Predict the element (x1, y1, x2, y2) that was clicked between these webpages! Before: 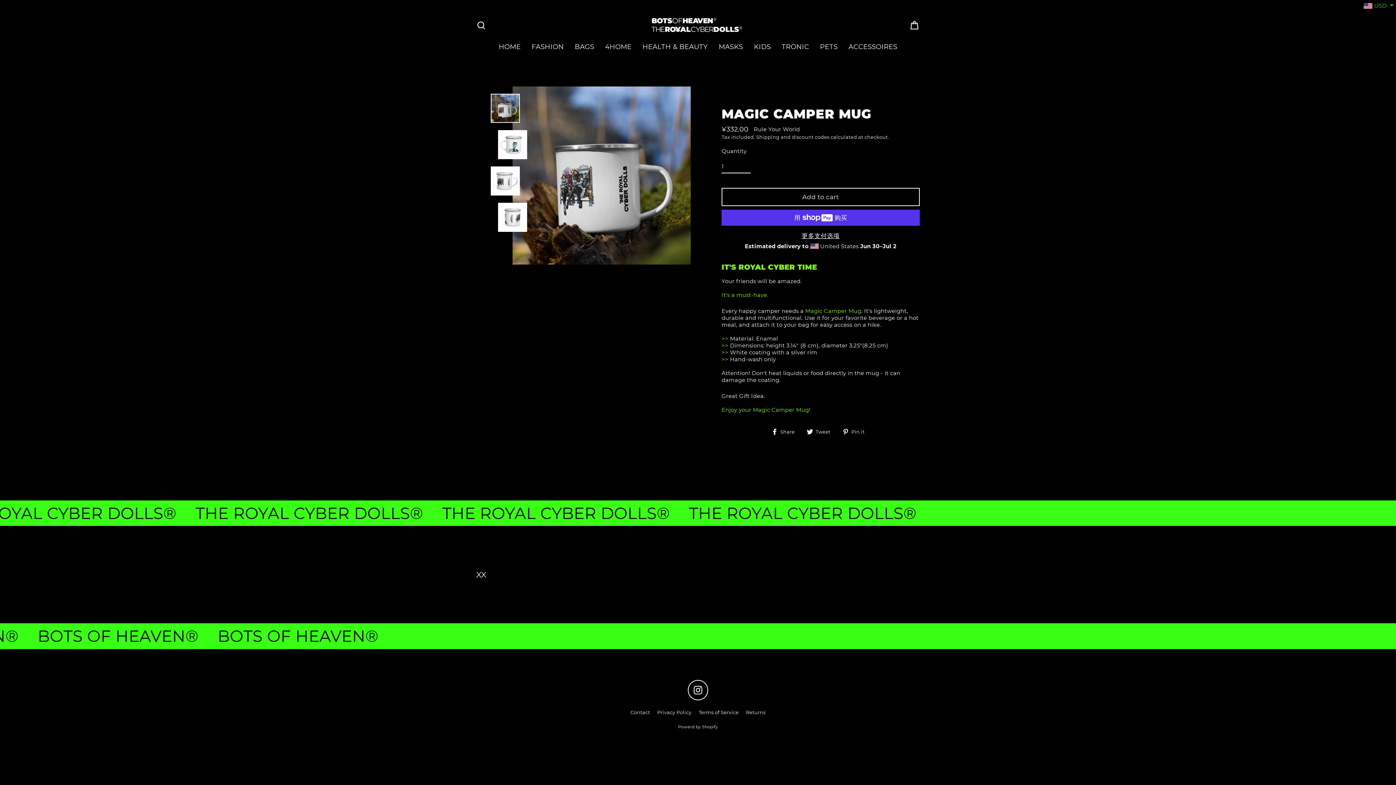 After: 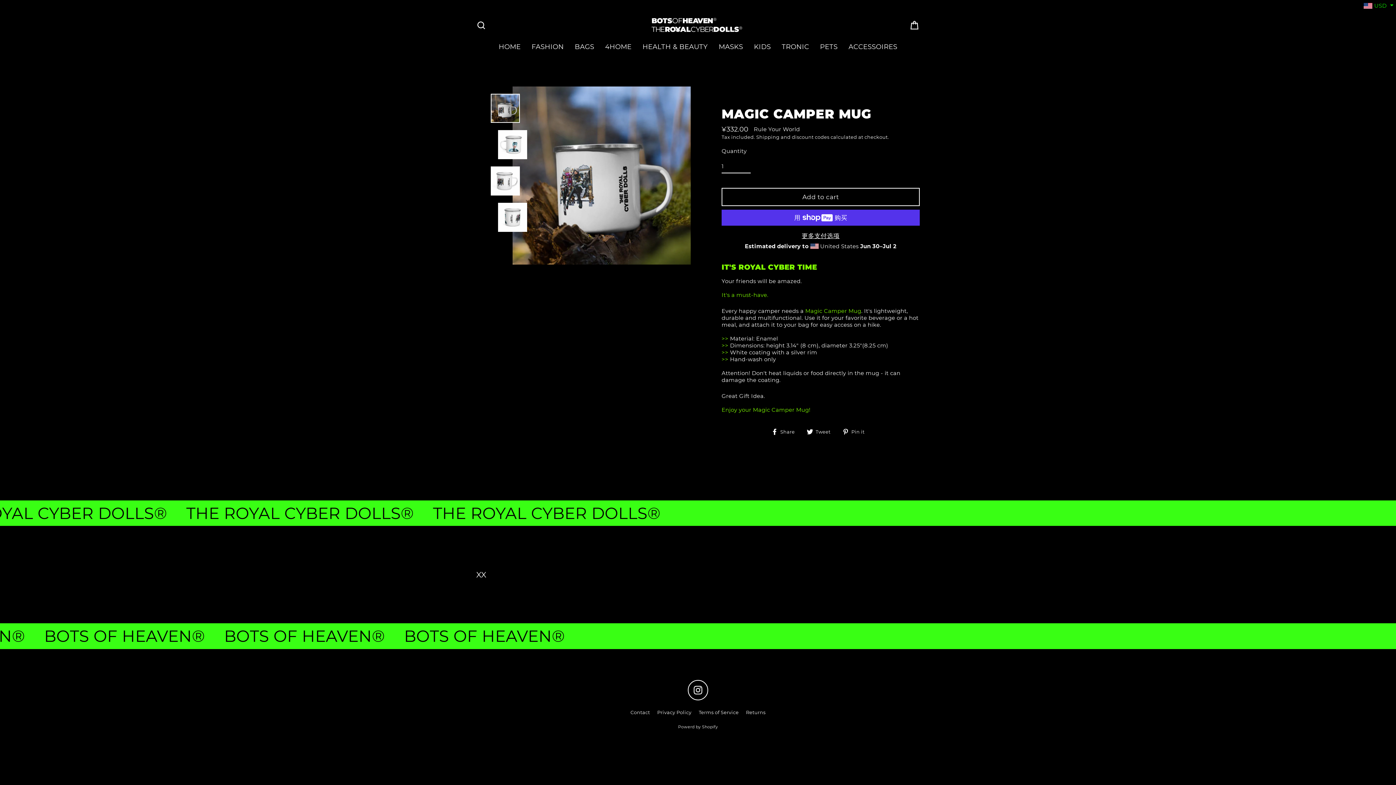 Action: label:  Tweet
Tweet on Twitter bbox: (806, 418, 836, 425)